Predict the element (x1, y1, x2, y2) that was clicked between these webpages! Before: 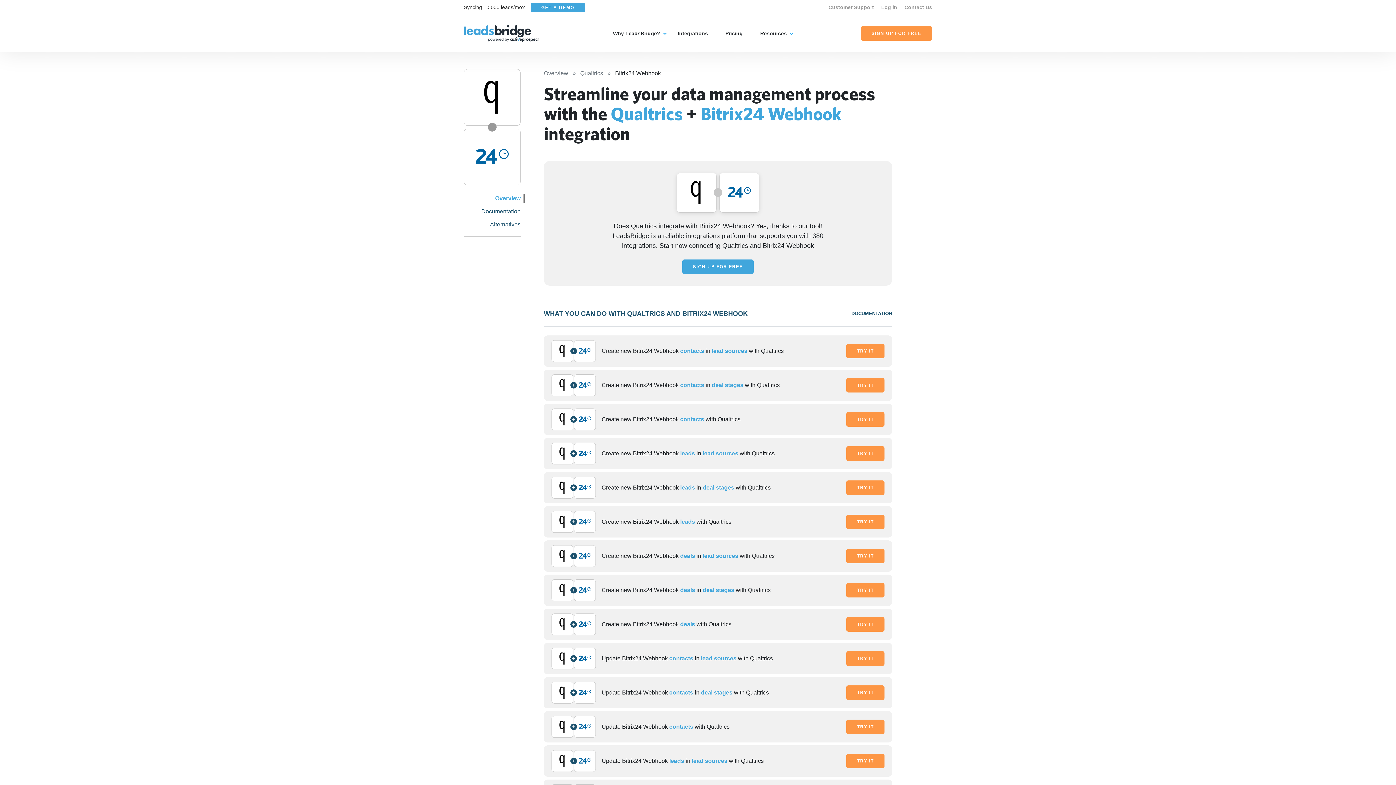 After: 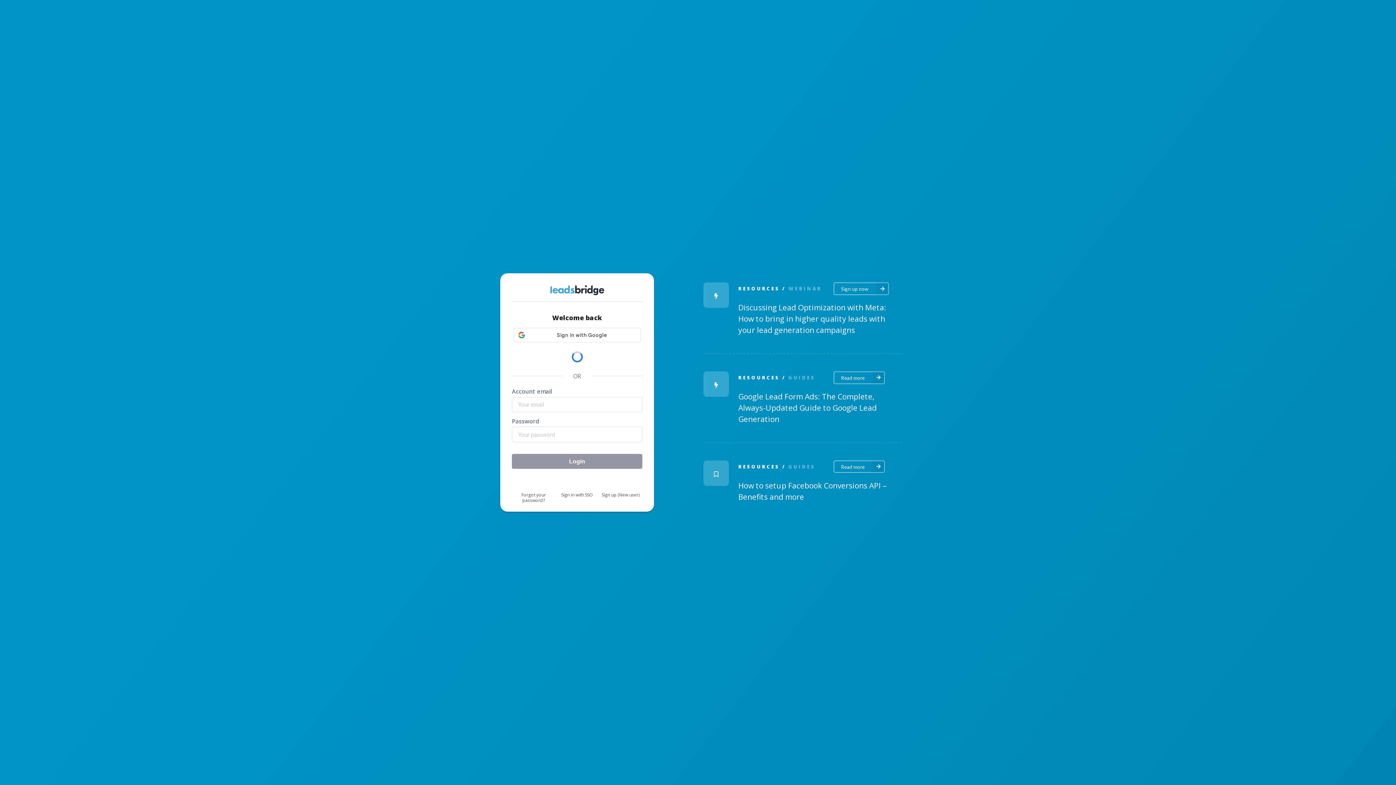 Action: label: Log in bbox: (881, 4, 897, 10)